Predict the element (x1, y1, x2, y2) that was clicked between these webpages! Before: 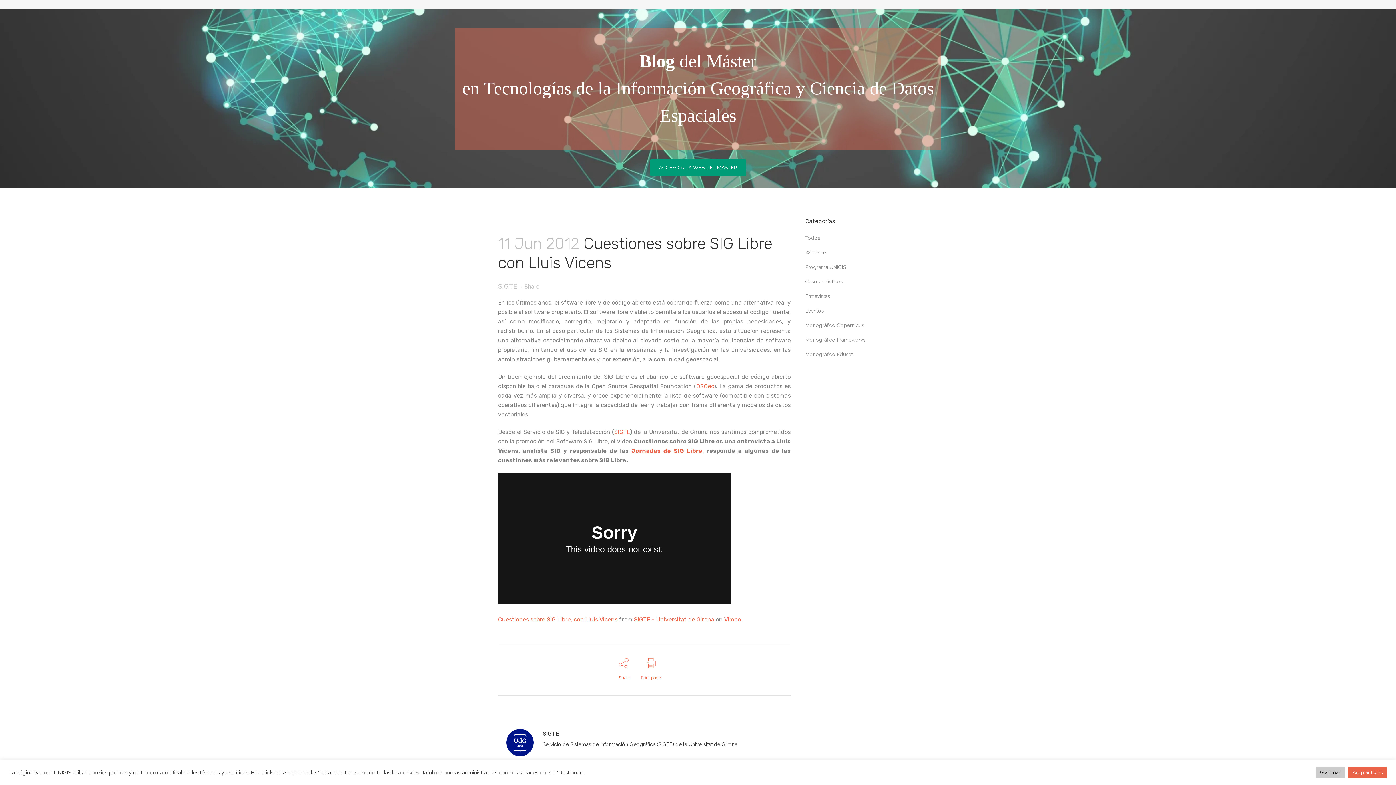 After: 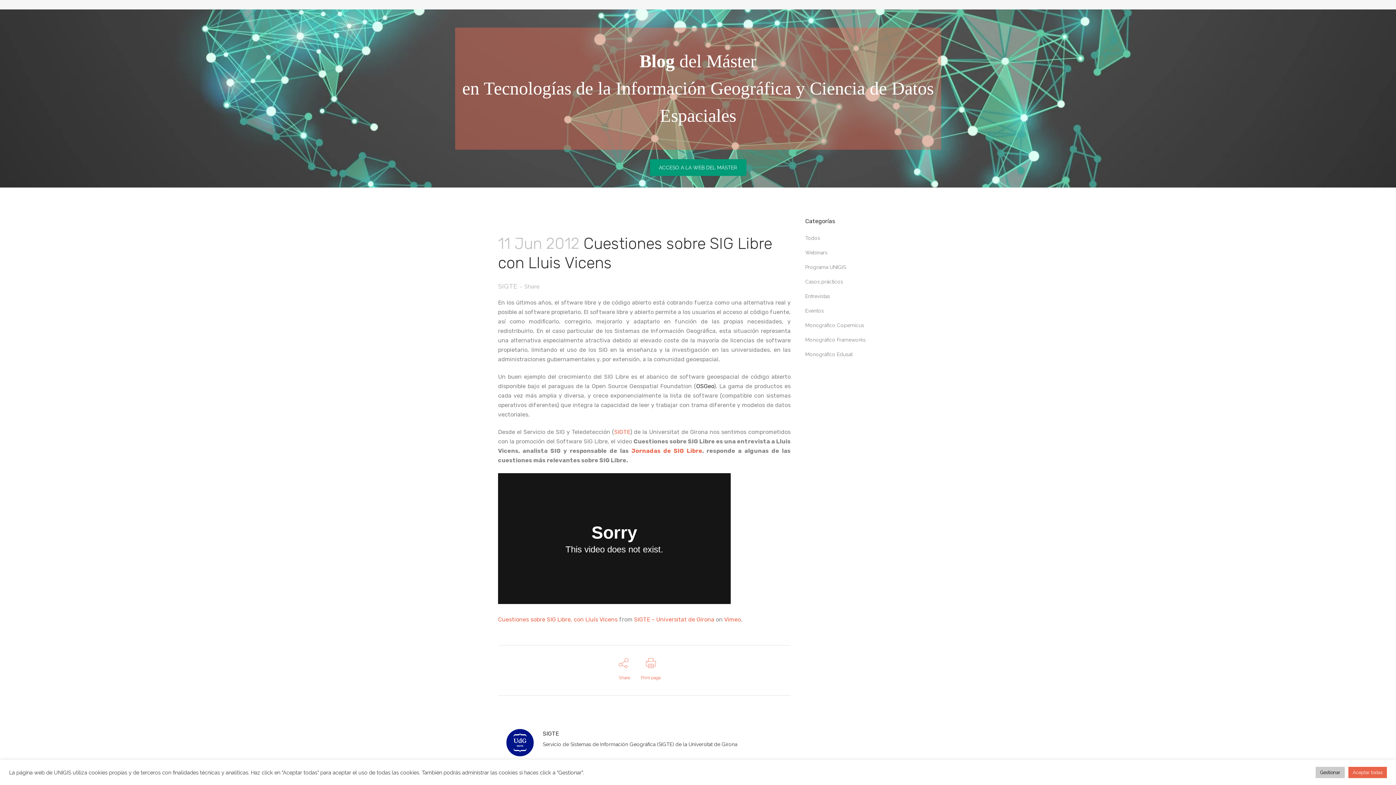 Action: bbox: (696, 382, 714, 389) label: OSGeo